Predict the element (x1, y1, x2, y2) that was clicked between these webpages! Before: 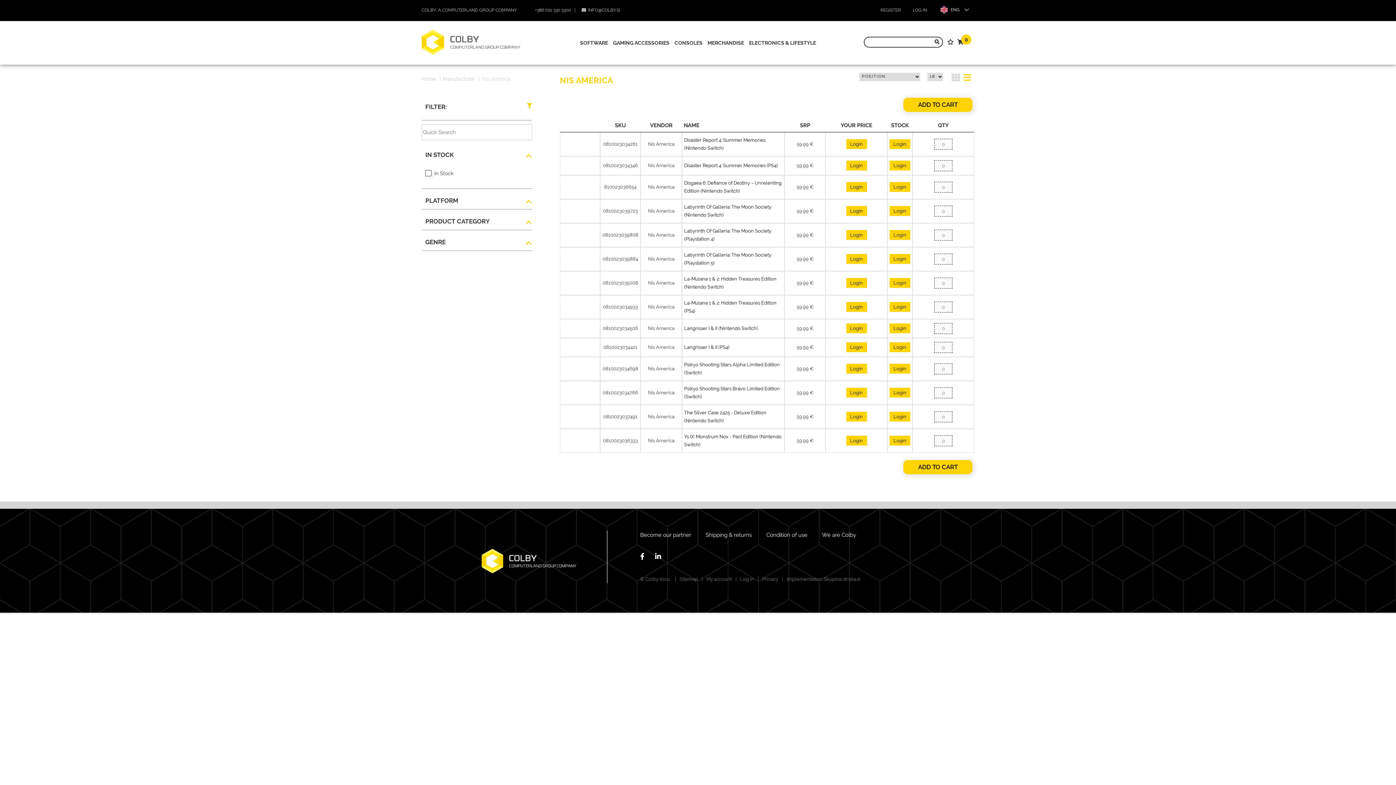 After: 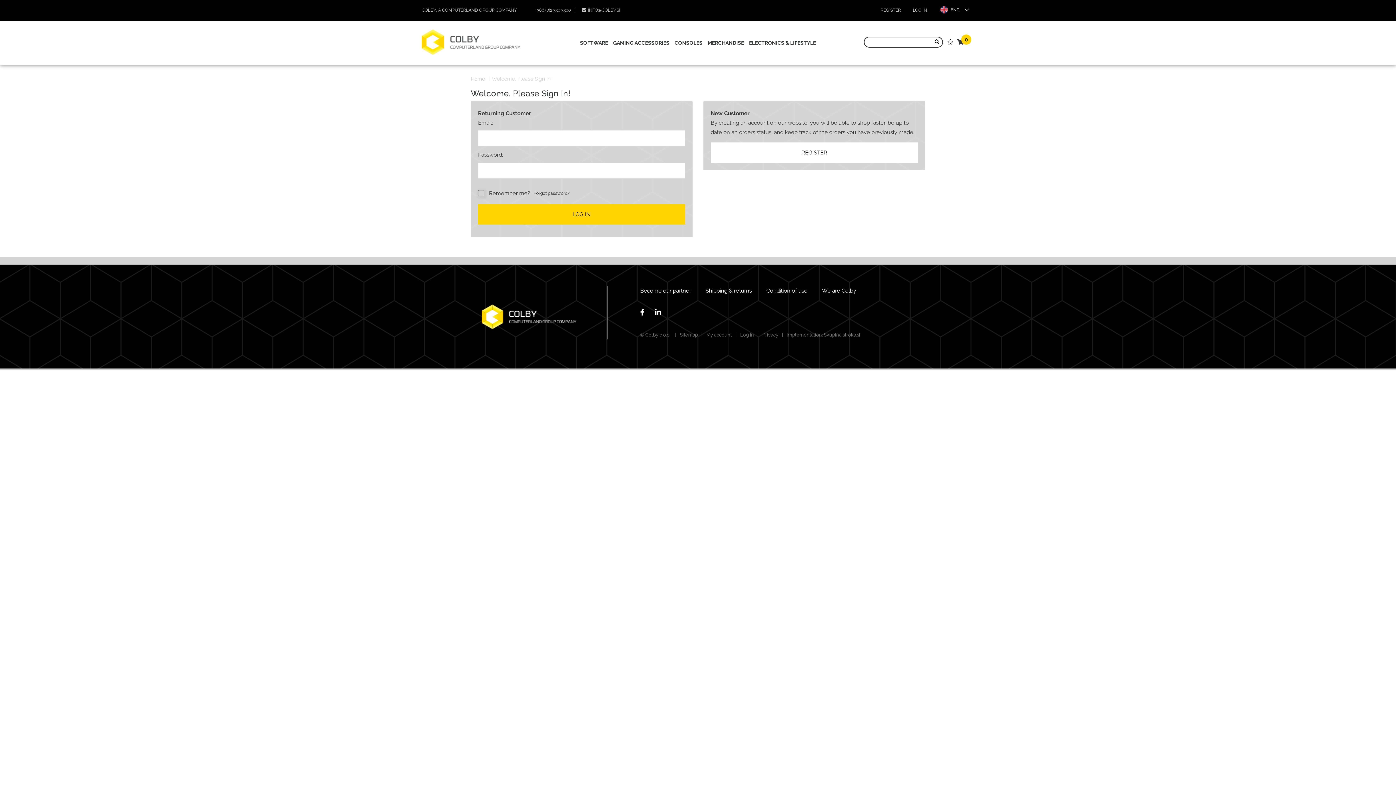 Action: bbox: (846, 160, 867, 170) label: Login